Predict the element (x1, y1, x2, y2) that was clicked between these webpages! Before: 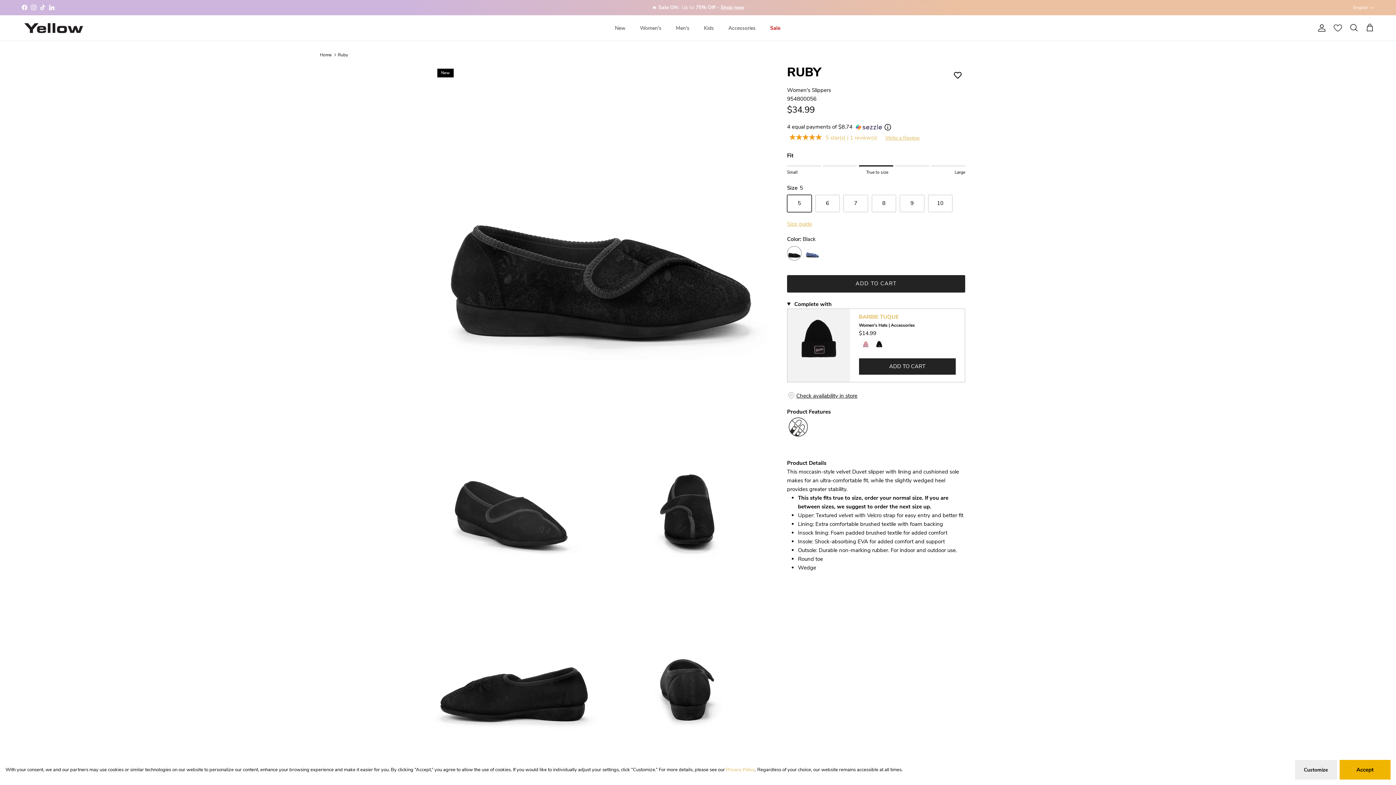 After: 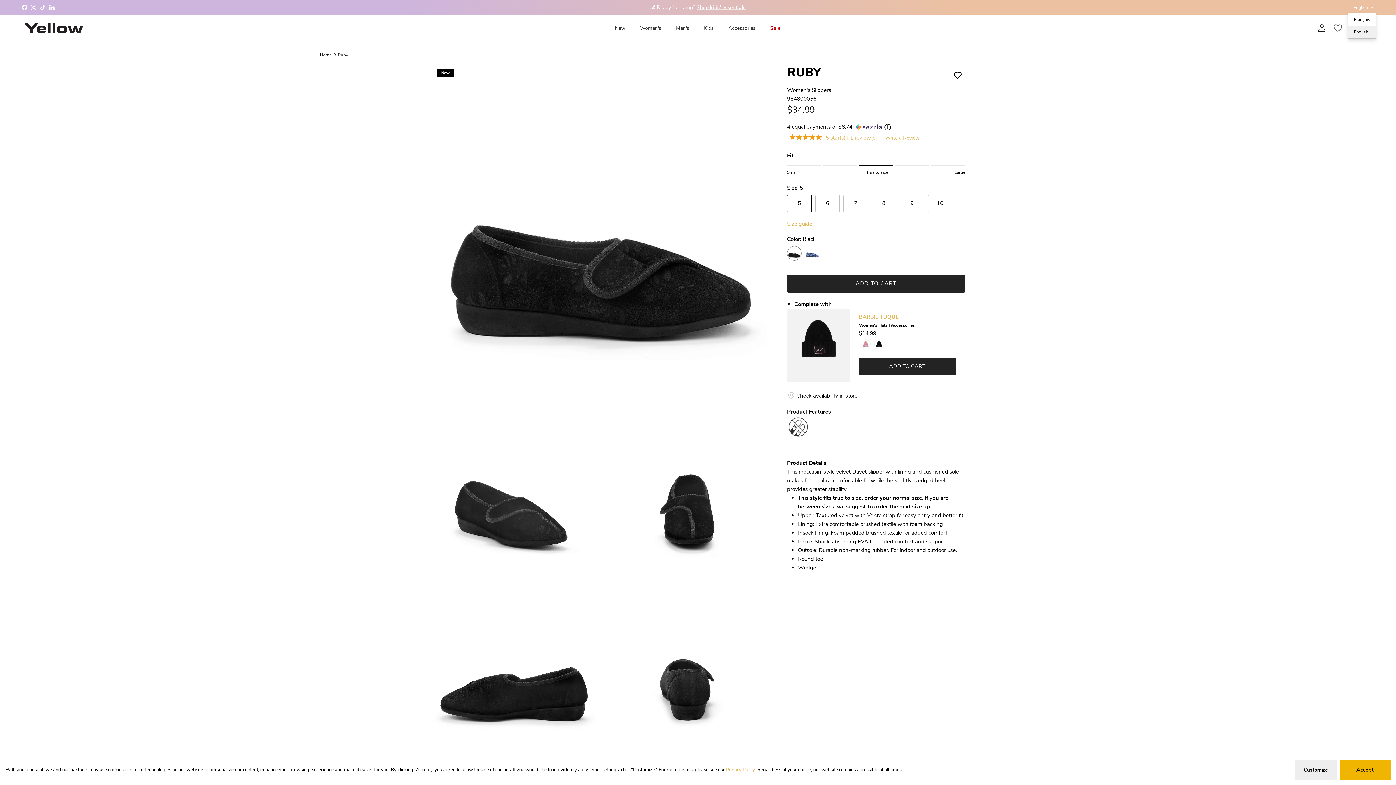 Action: bbox: (1353, 1, 1374, 14) label: English